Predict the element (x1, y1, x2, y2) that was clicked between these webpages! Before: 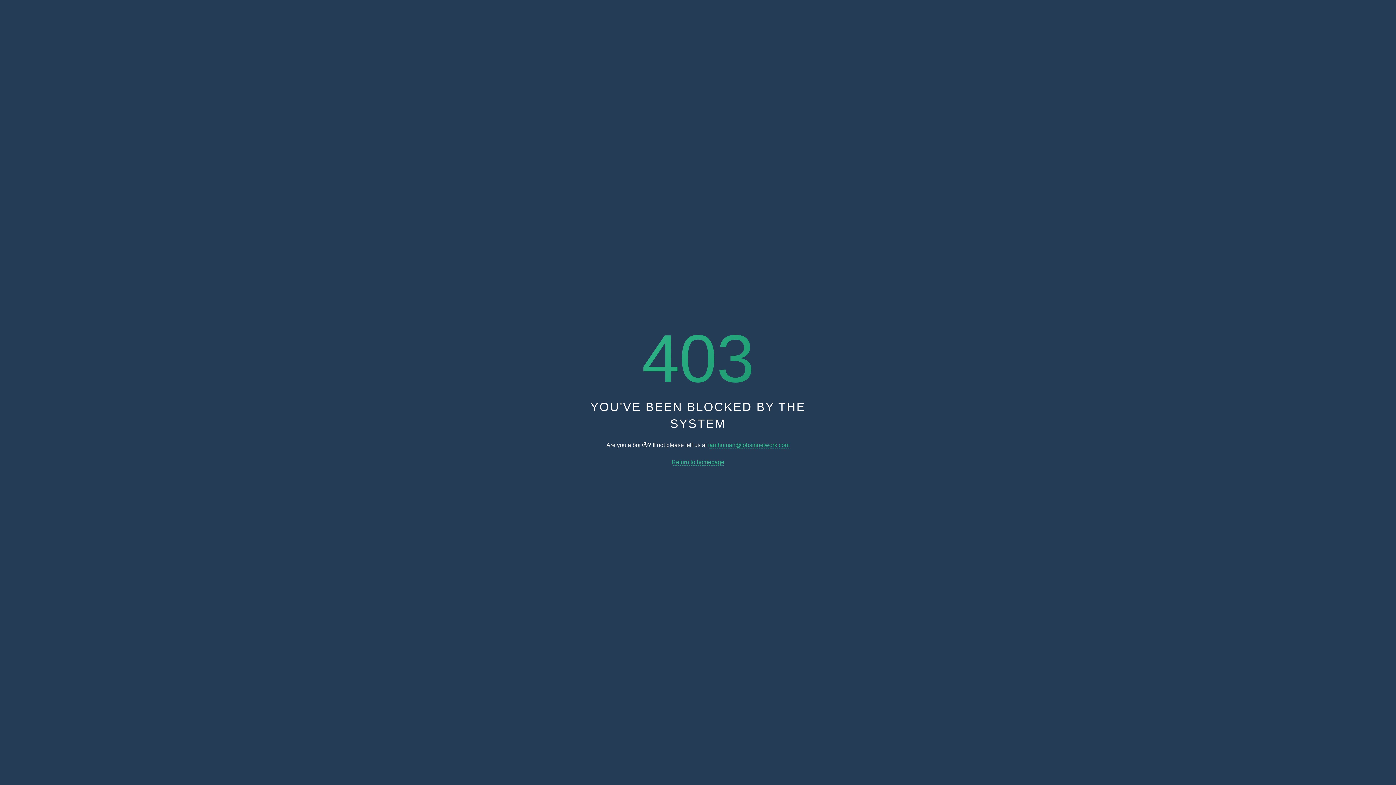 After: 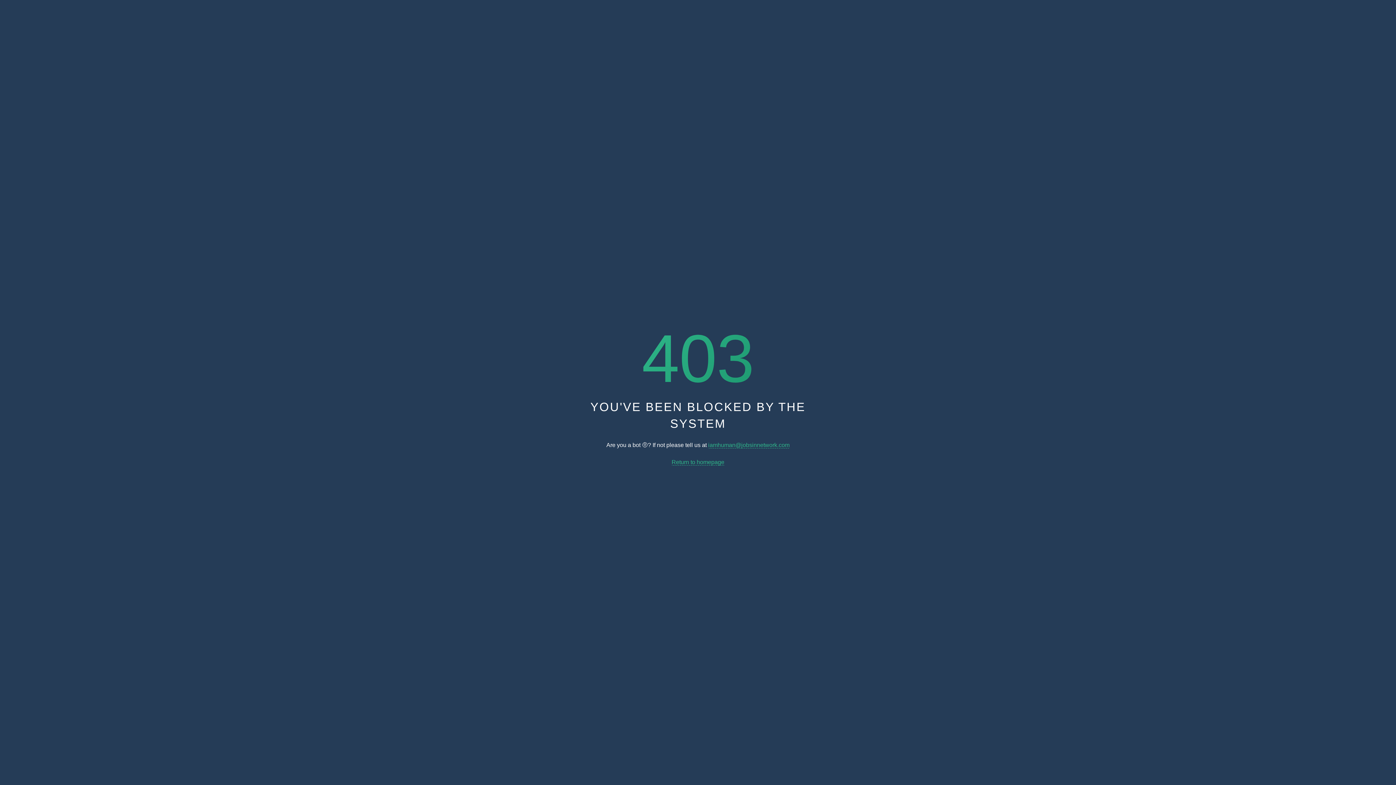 Action: label: iamhuman@jobsinnetwork.com bbox: (708, 442, 789, 448)